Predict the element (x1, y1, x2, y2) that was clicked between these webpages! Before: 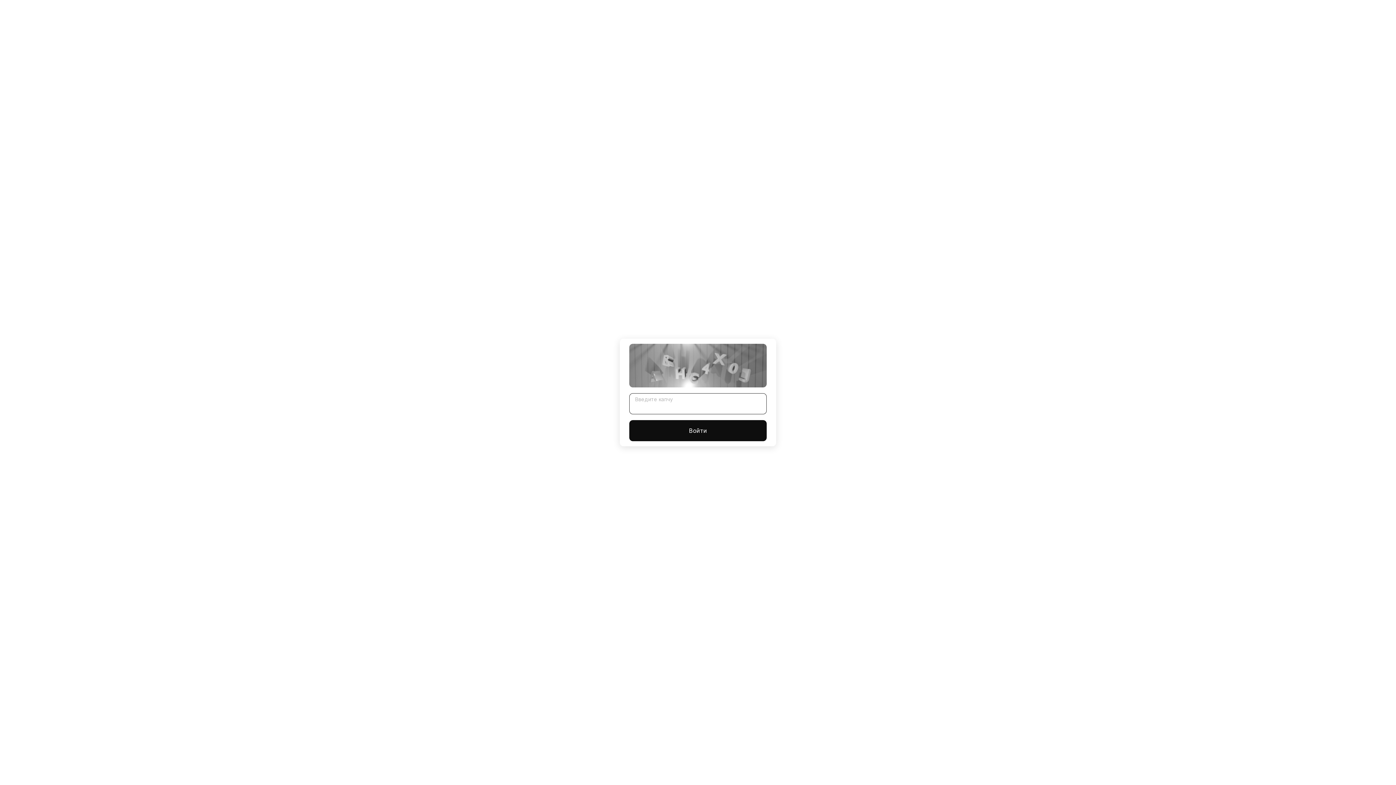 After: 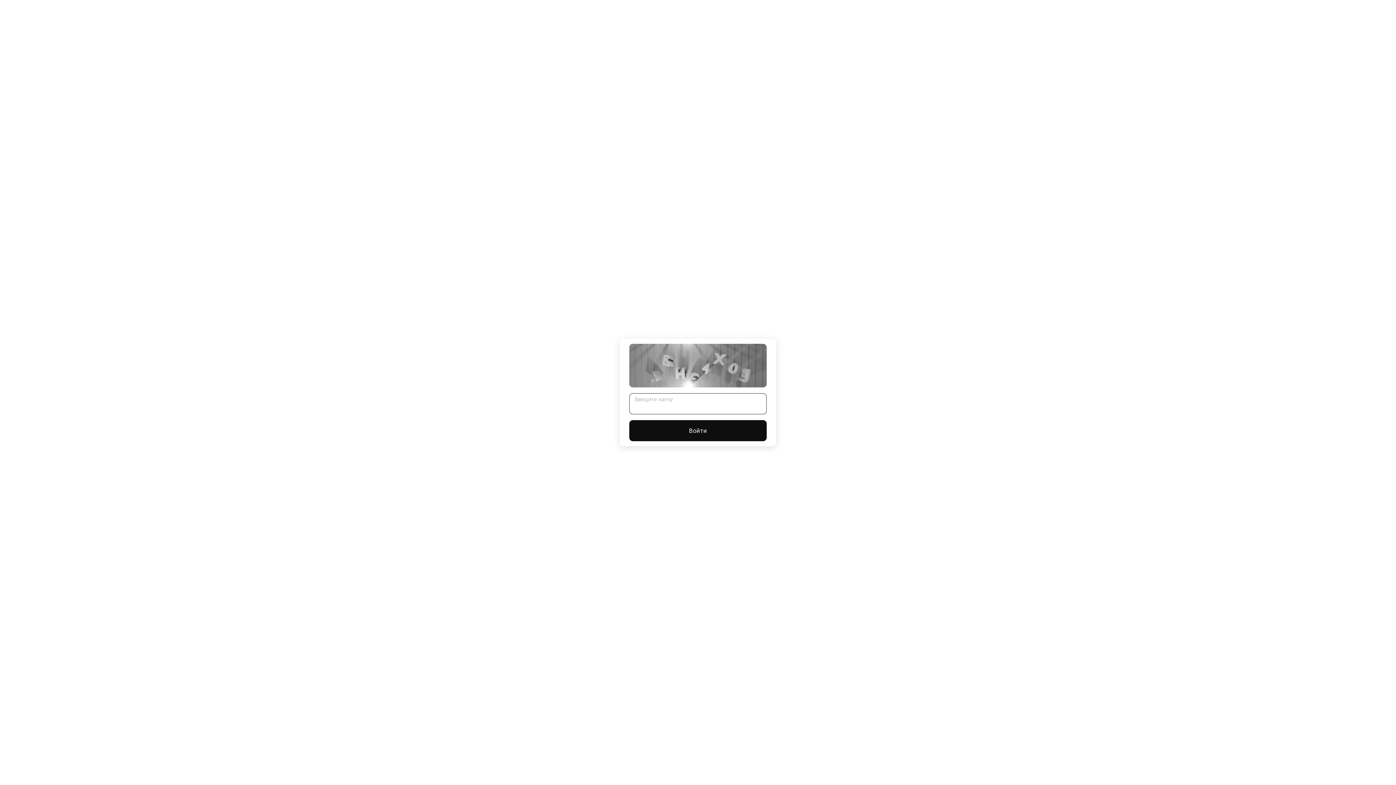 Action: bbox: (629, 420, 766, 441) label: Войти